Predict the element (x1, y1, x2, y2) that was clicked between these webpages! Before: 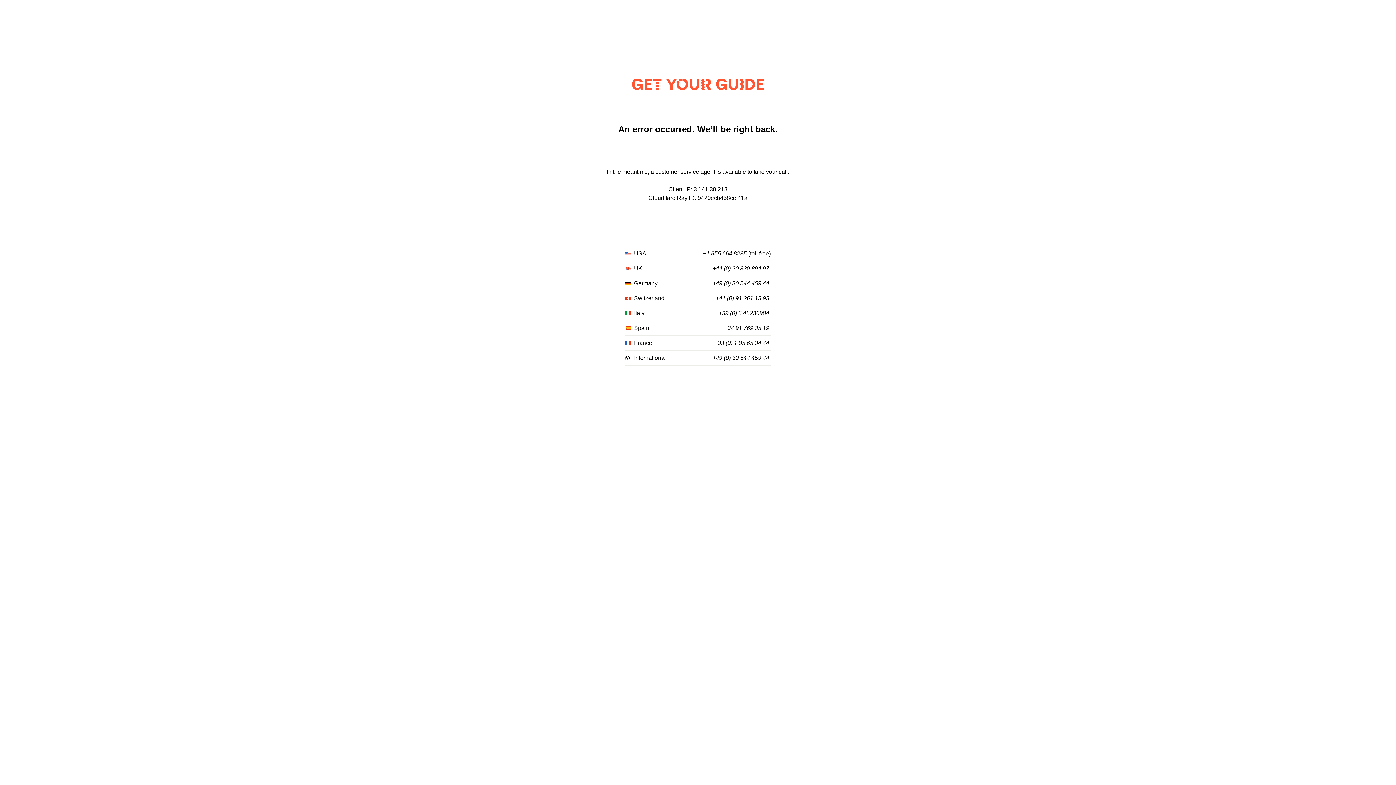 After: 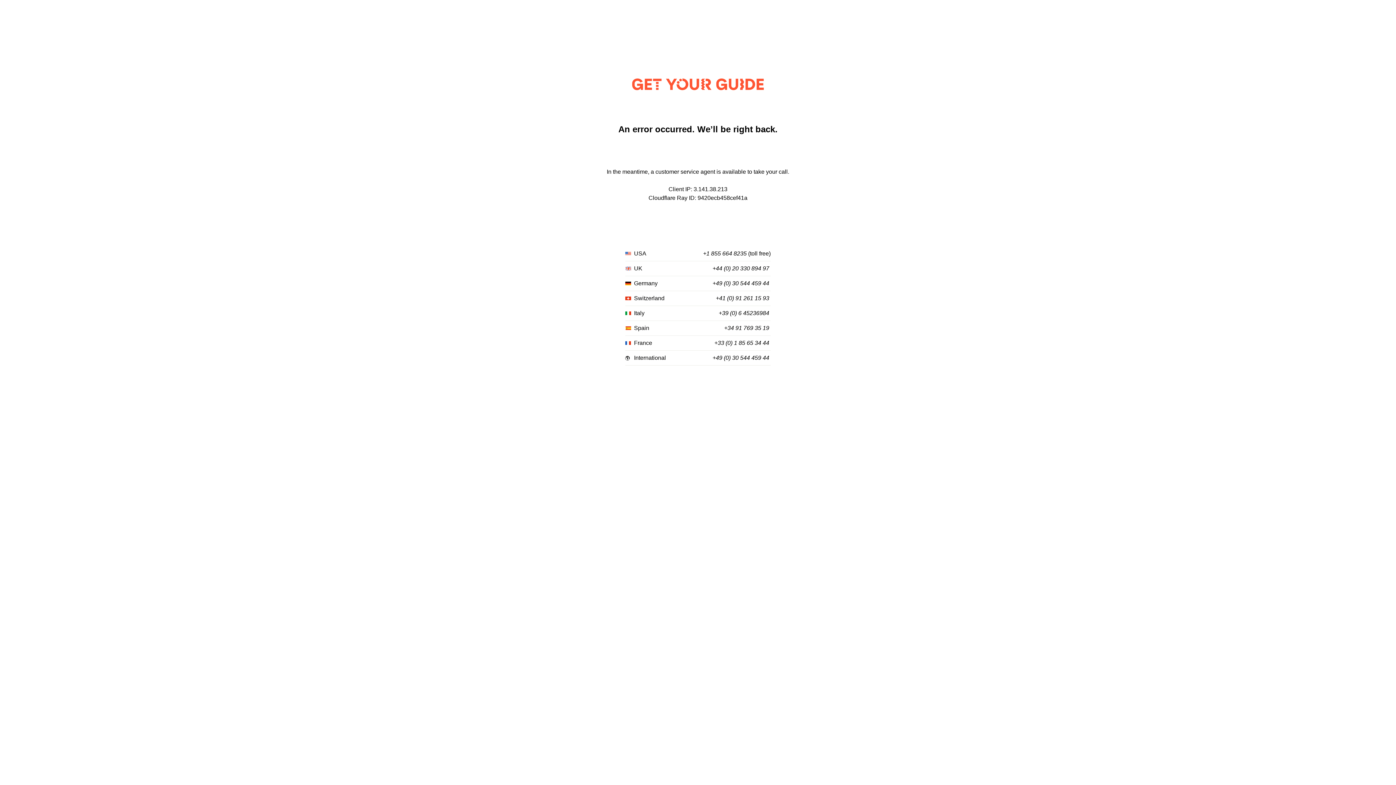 Action: bbox: (712, 280, 769, 287) label: +49 (0) 30 544 459 44